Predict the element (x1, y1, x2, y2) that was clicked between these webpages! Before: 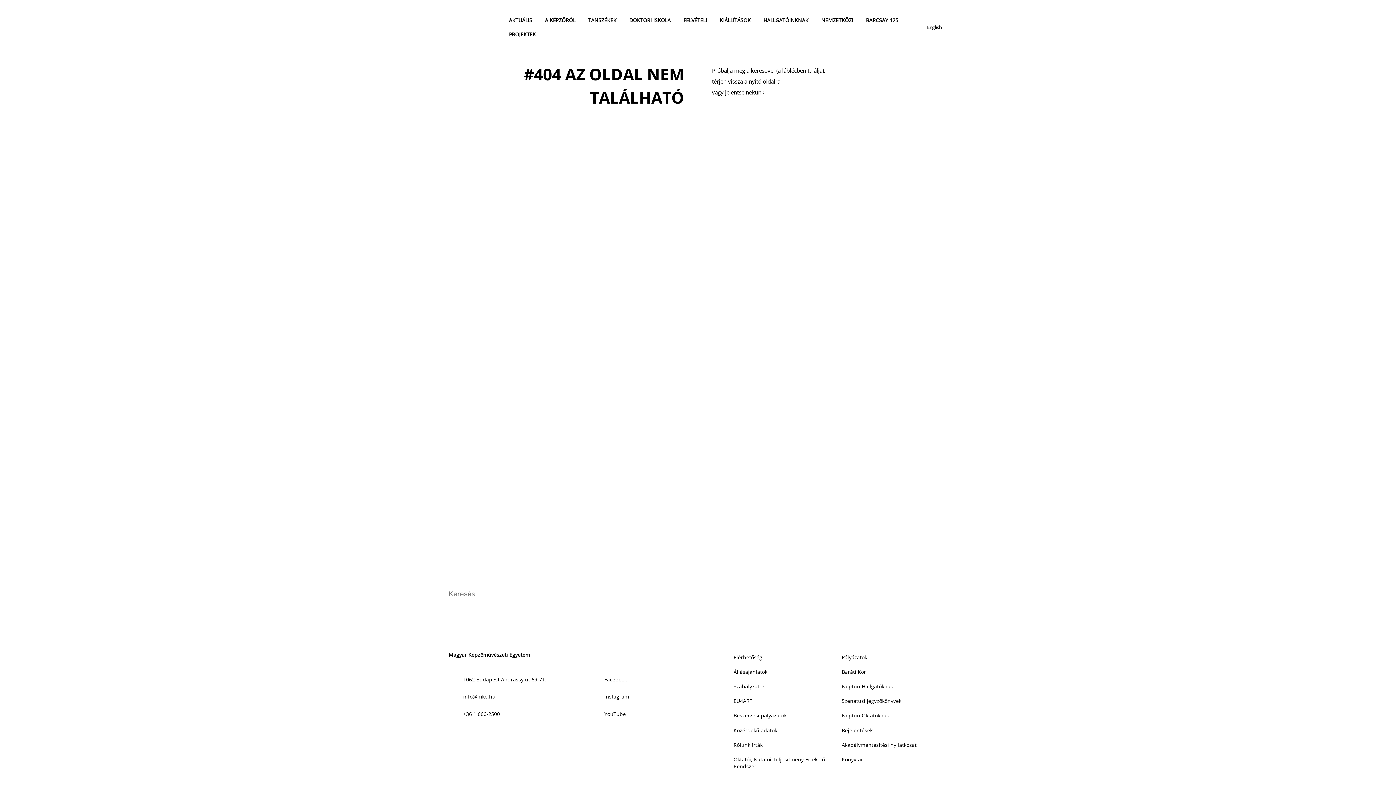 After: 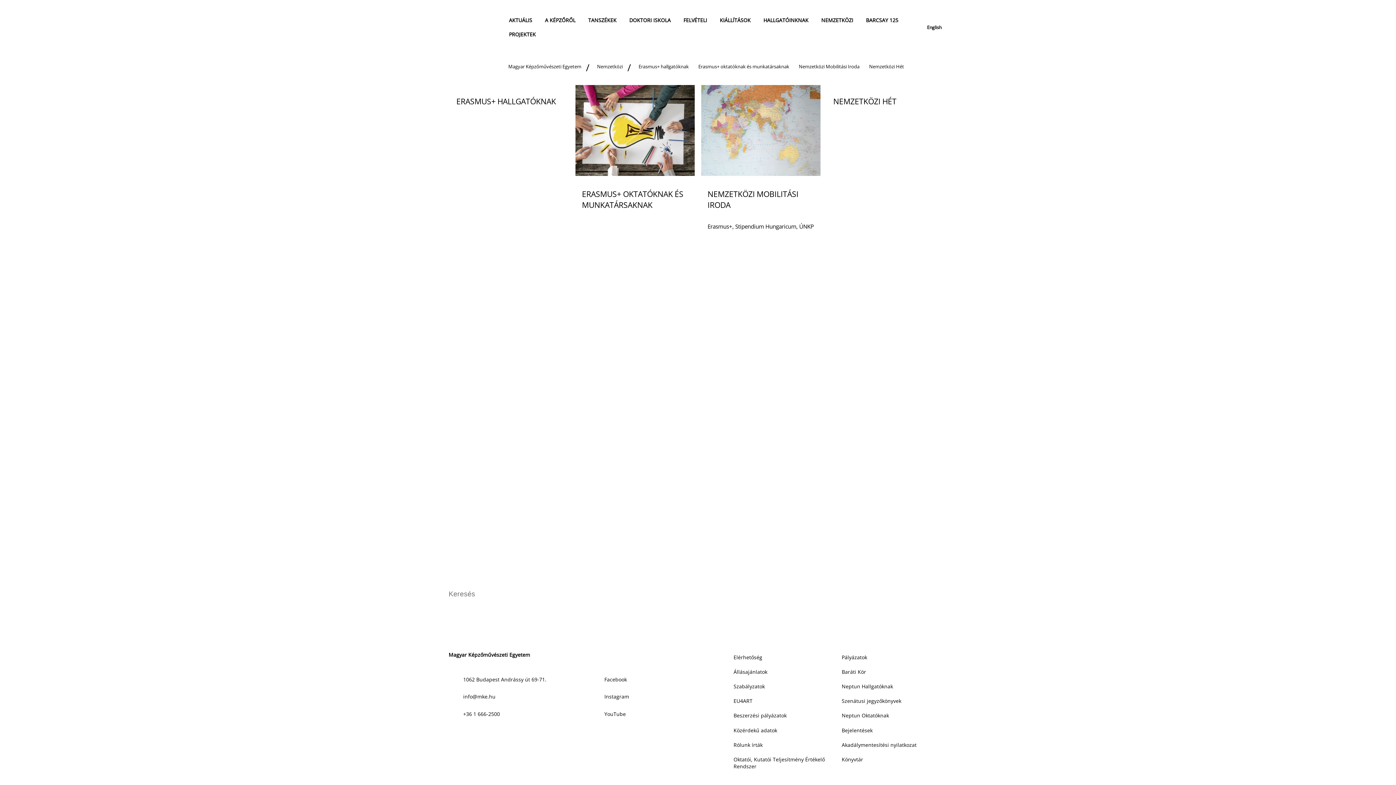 Action: bbox: (817, 13, 862, 27) label: NEMZETKÖZI